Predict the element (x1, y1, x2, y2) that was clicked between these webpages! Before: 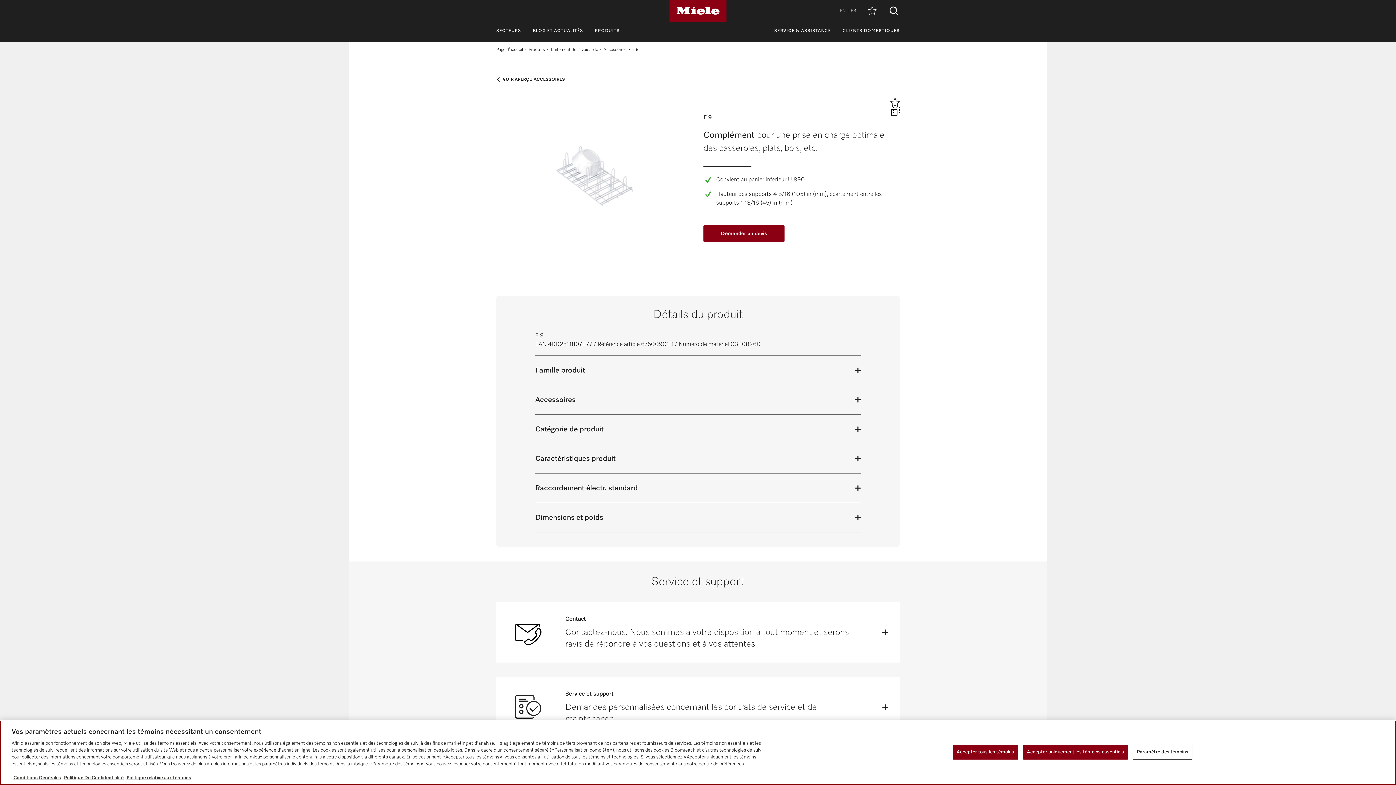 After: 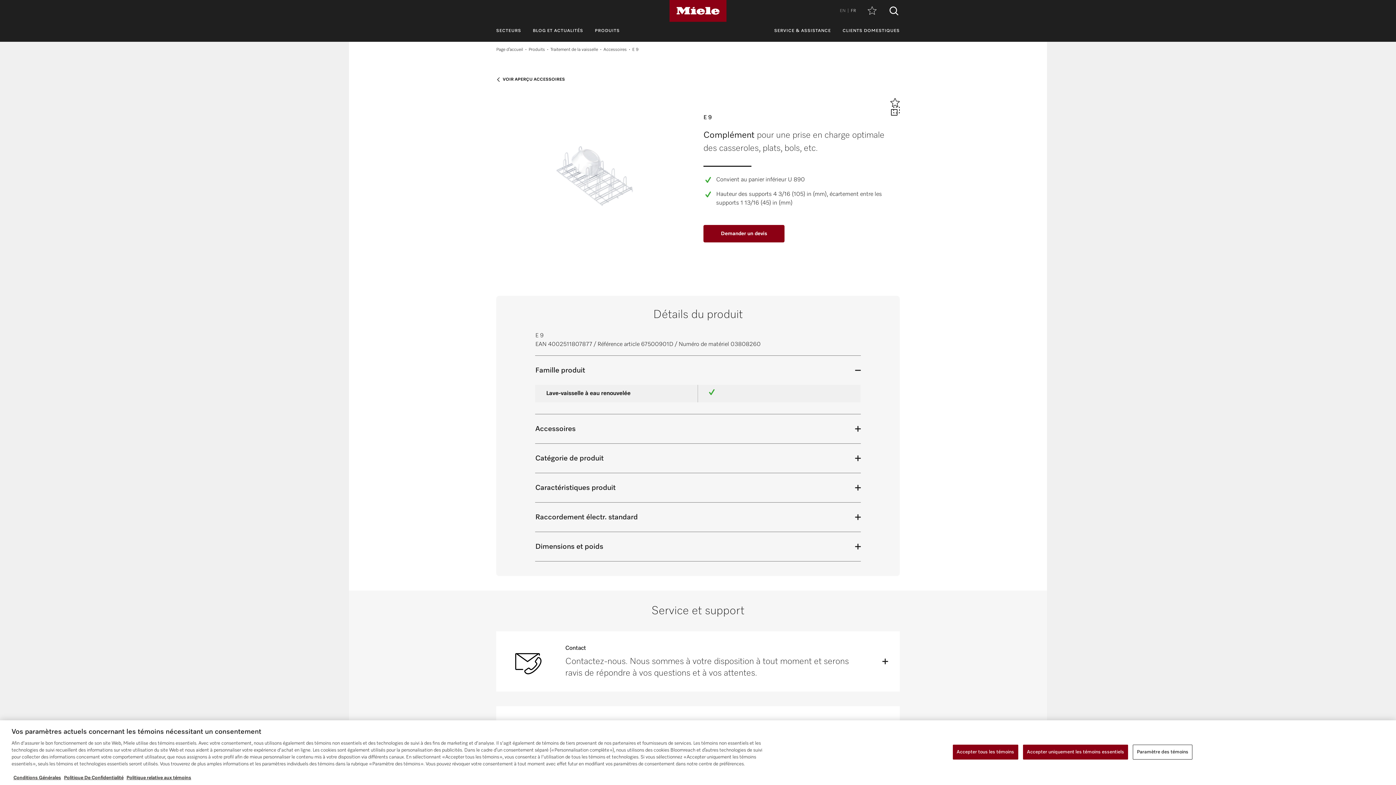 Action: bbox: (535, 356, 860, 385) label: Famille produit